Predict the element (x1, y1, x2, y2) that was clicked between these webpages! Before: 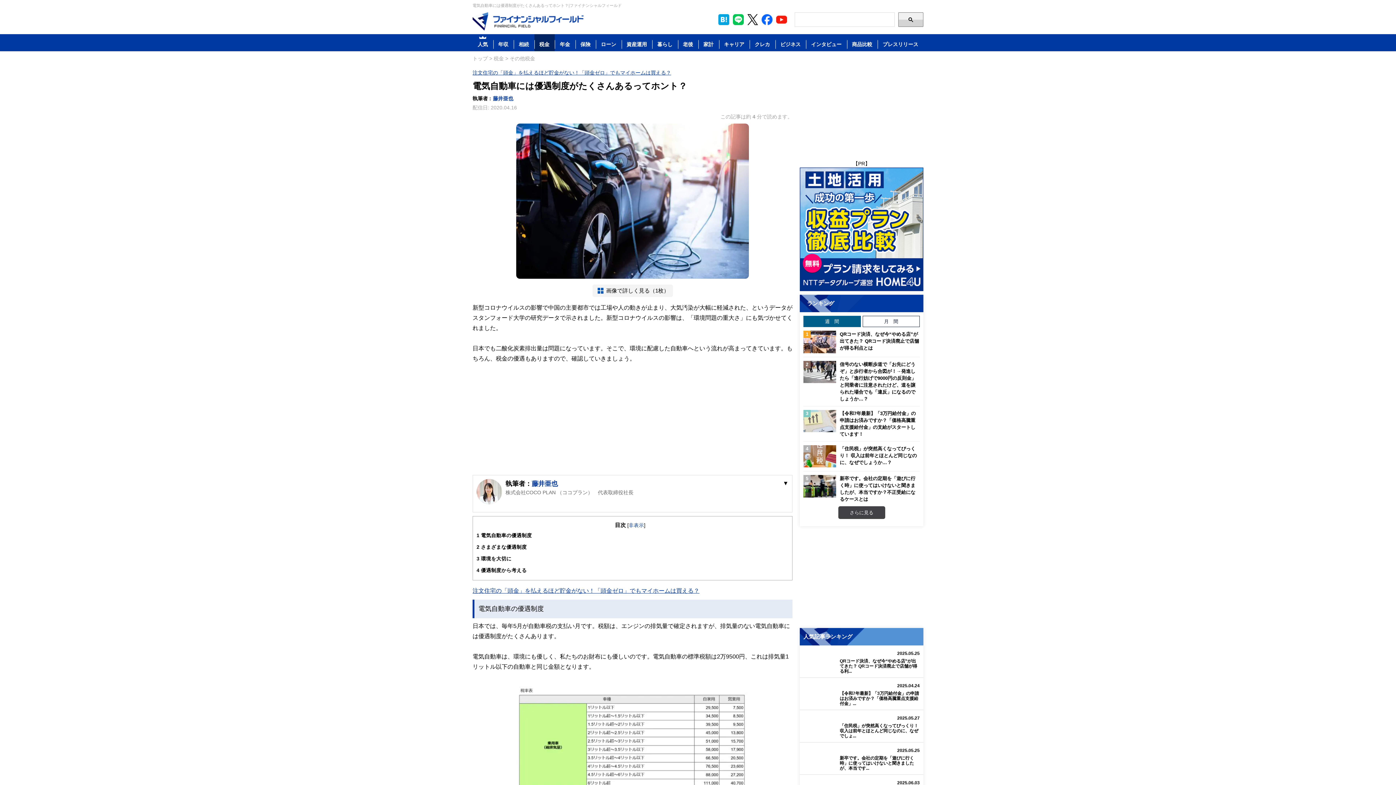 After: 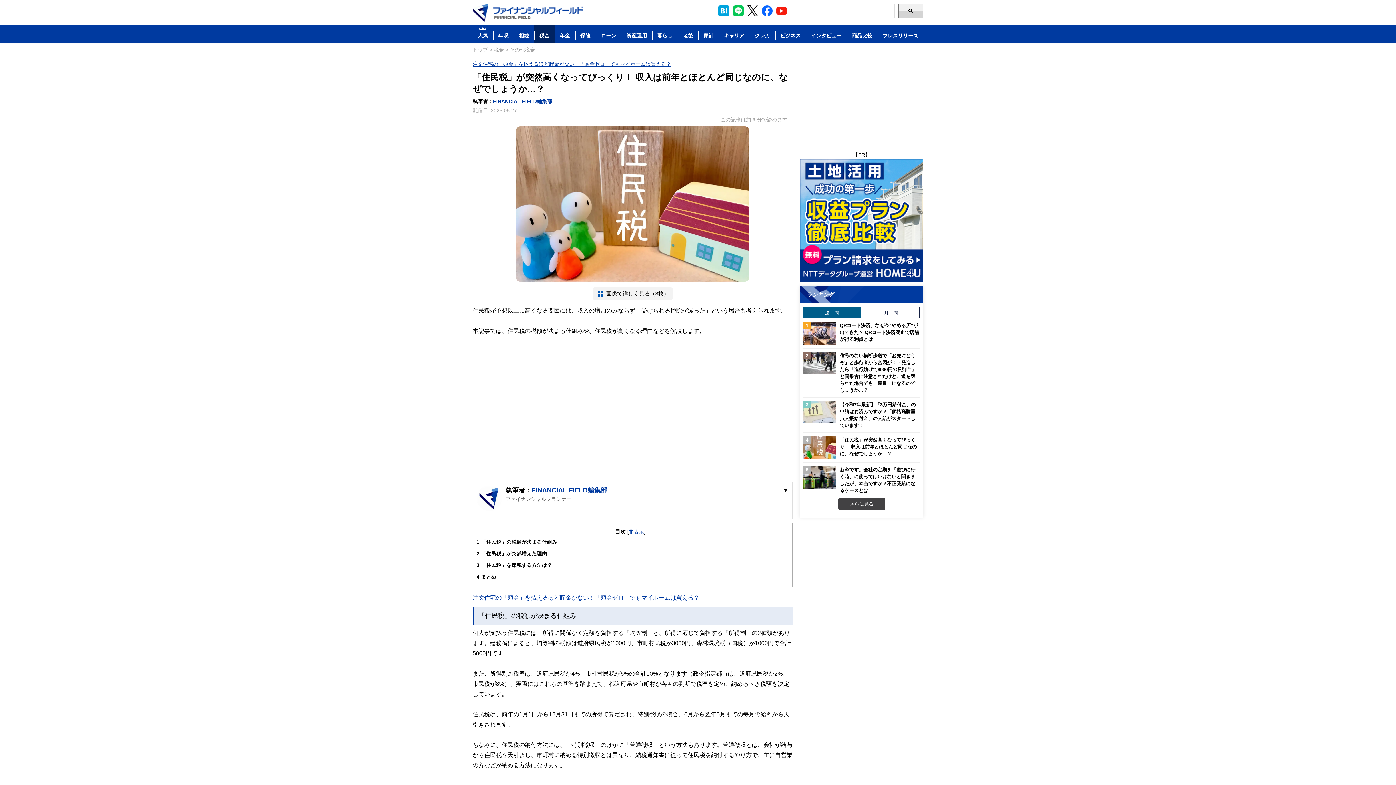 Action: bbox: (800, 710, 923, 742) label: 2025.05.27
「住民税」が突然高くなってびっくり！ 収入は前年とほとんど同じなのに、なぜでしょ...